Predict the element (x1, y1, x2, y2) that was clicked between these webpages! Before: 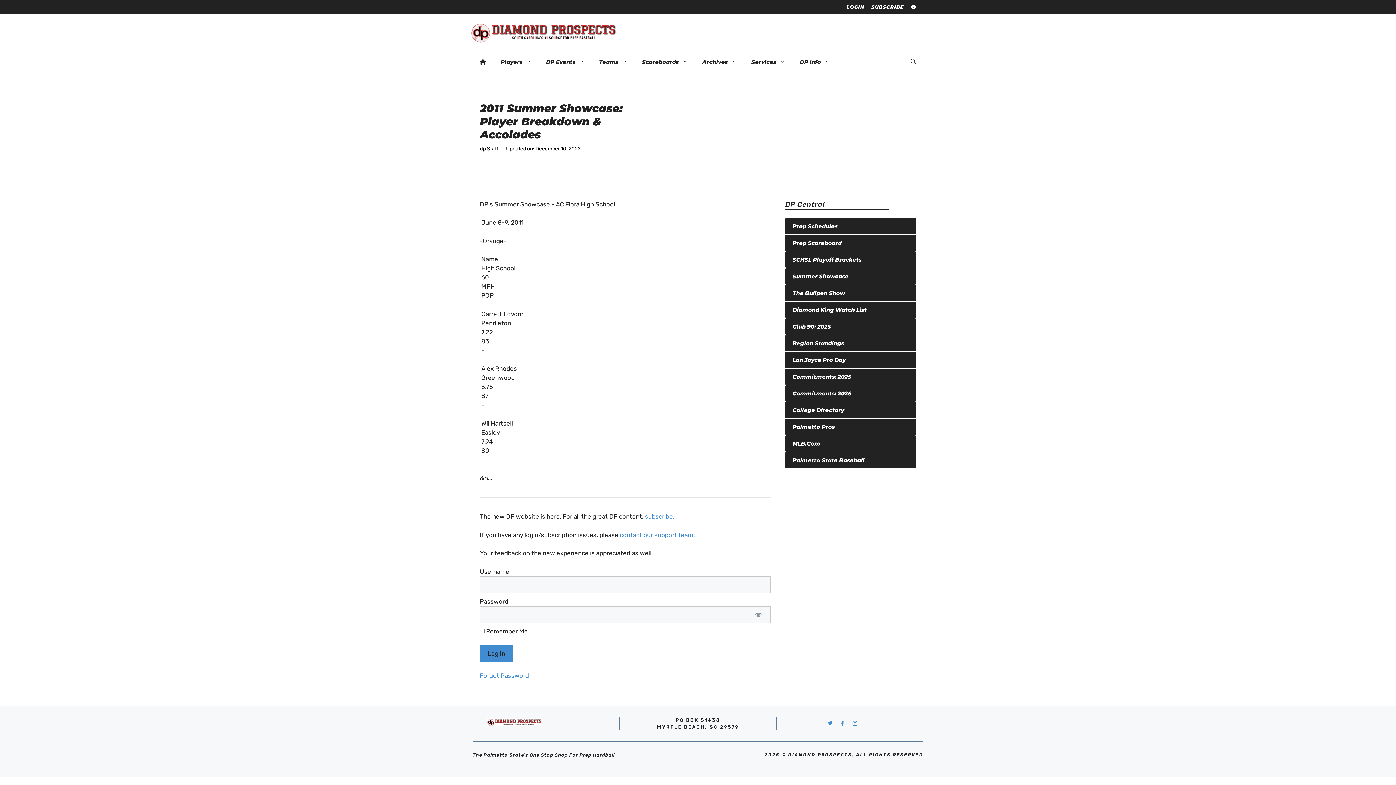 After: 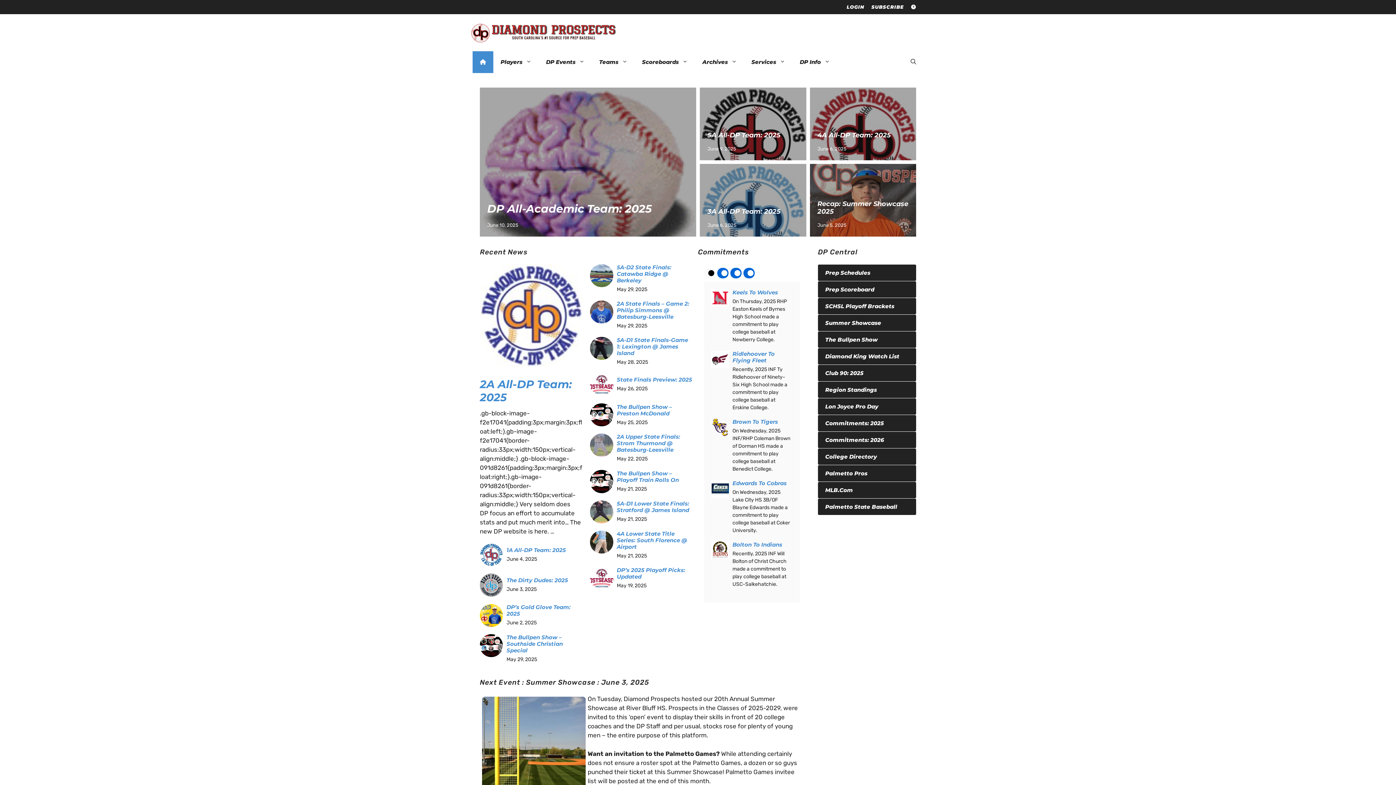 Action: bbox: (470, 28, 616, 35)